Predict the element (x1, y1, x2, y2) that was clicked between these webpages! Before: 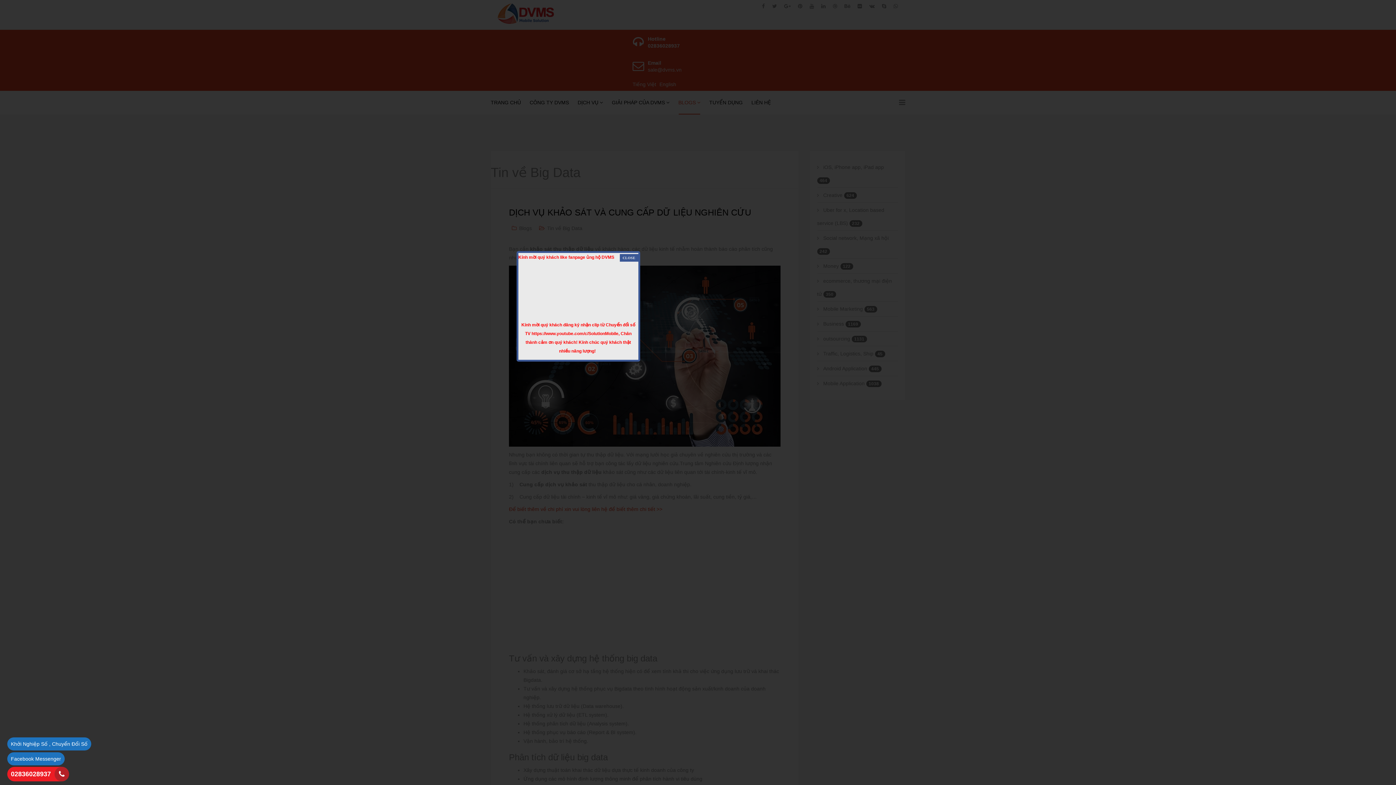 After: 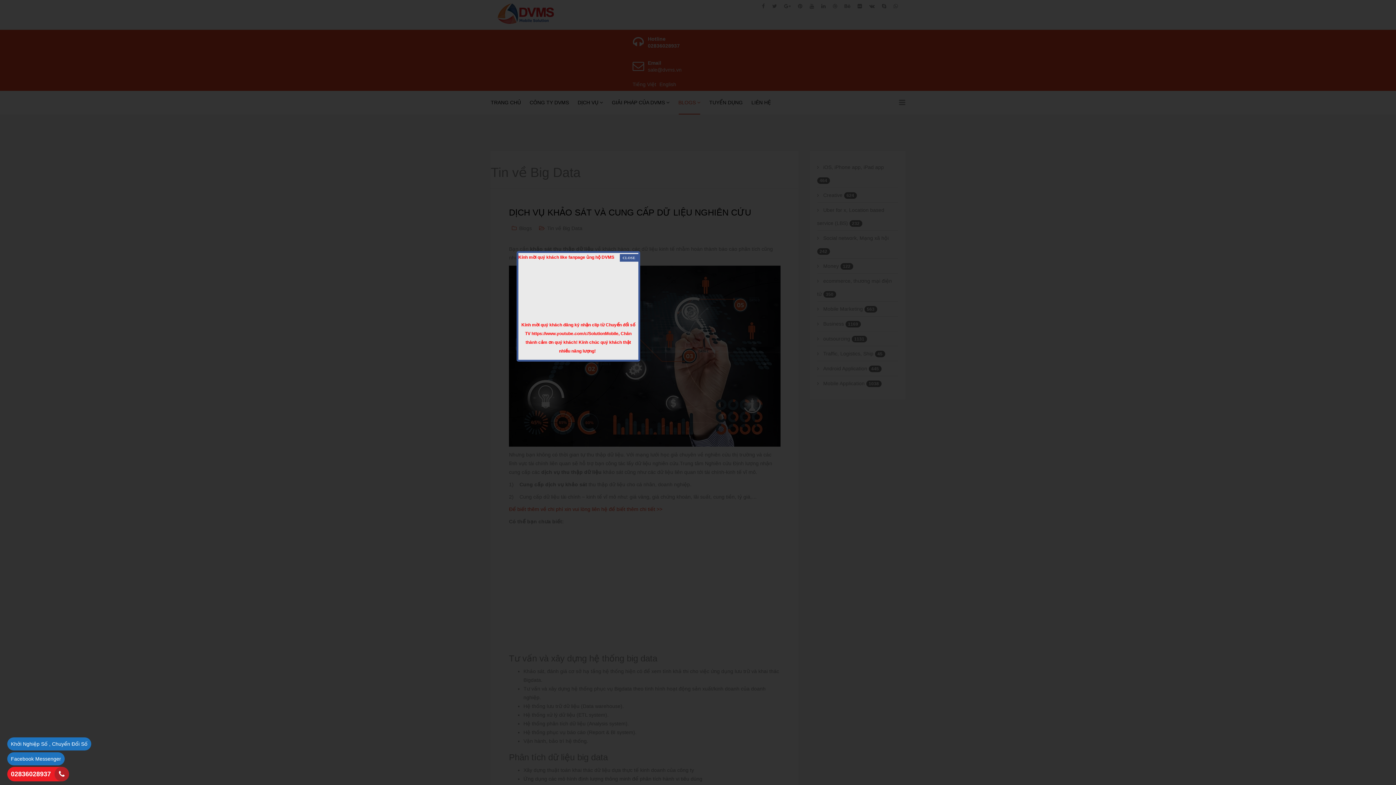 Action: bbox: (7, 737, 91, 750) label: Khởi Nghiệp Số , Chuyển Đổi Số